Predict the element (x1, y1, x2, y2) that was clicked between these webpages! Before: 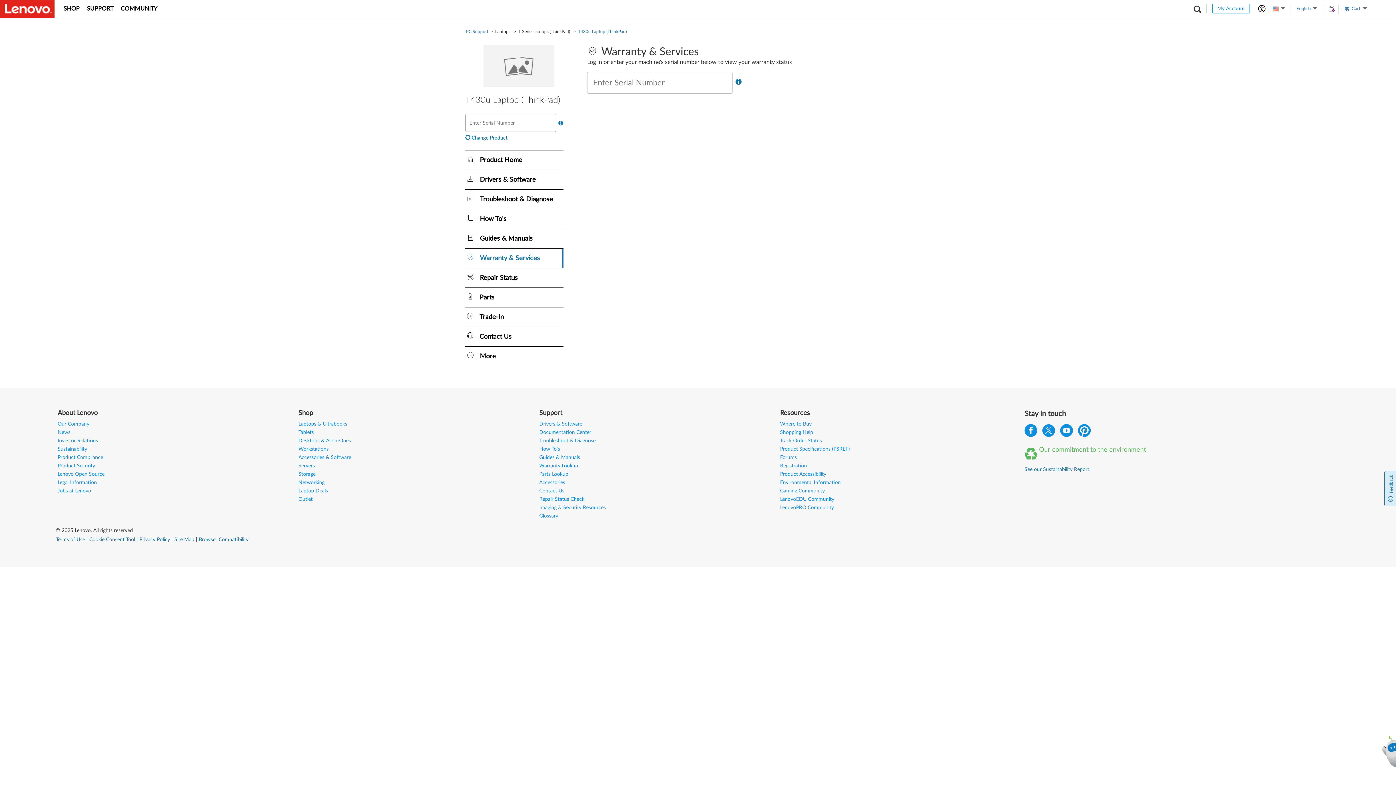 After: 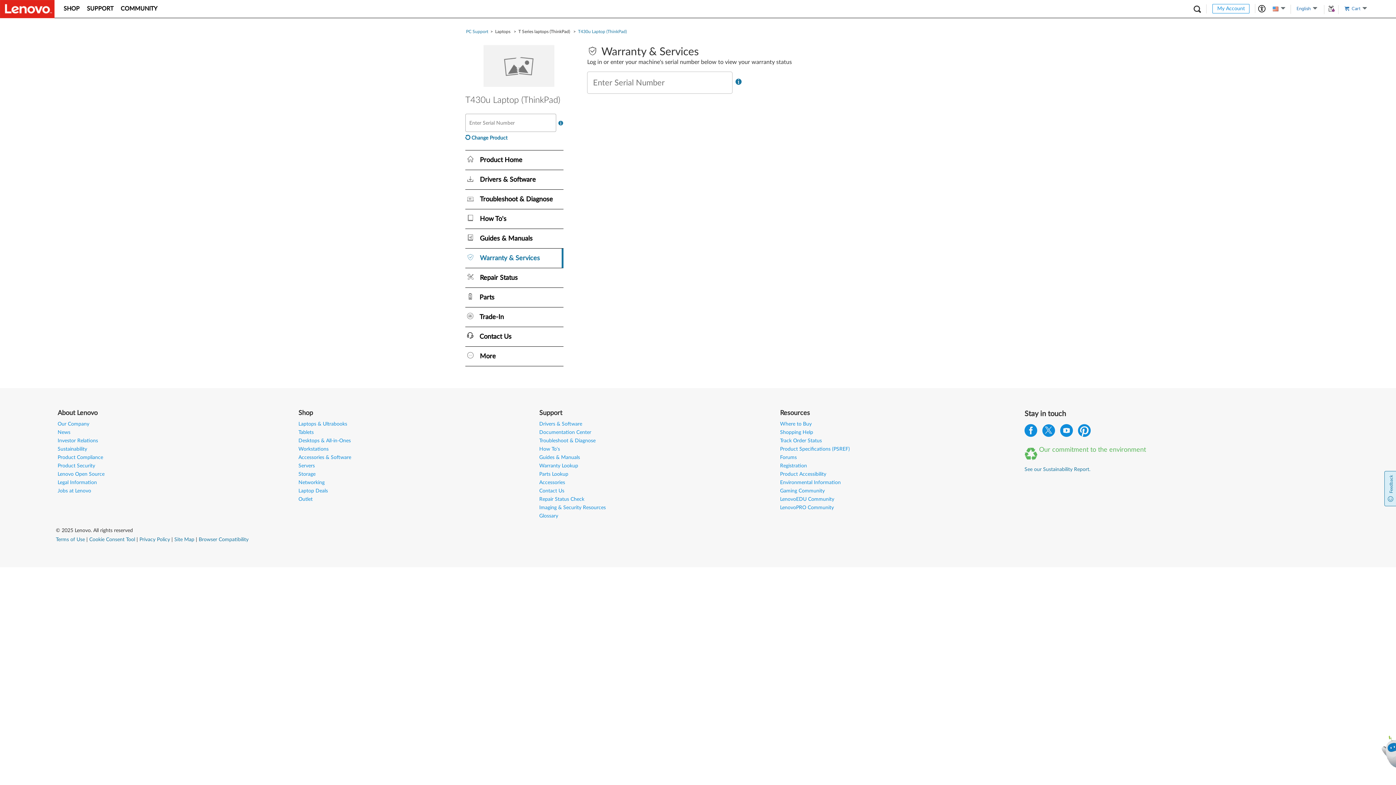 Action: bbox: (57, 480, 96, 485) label: Legal Information